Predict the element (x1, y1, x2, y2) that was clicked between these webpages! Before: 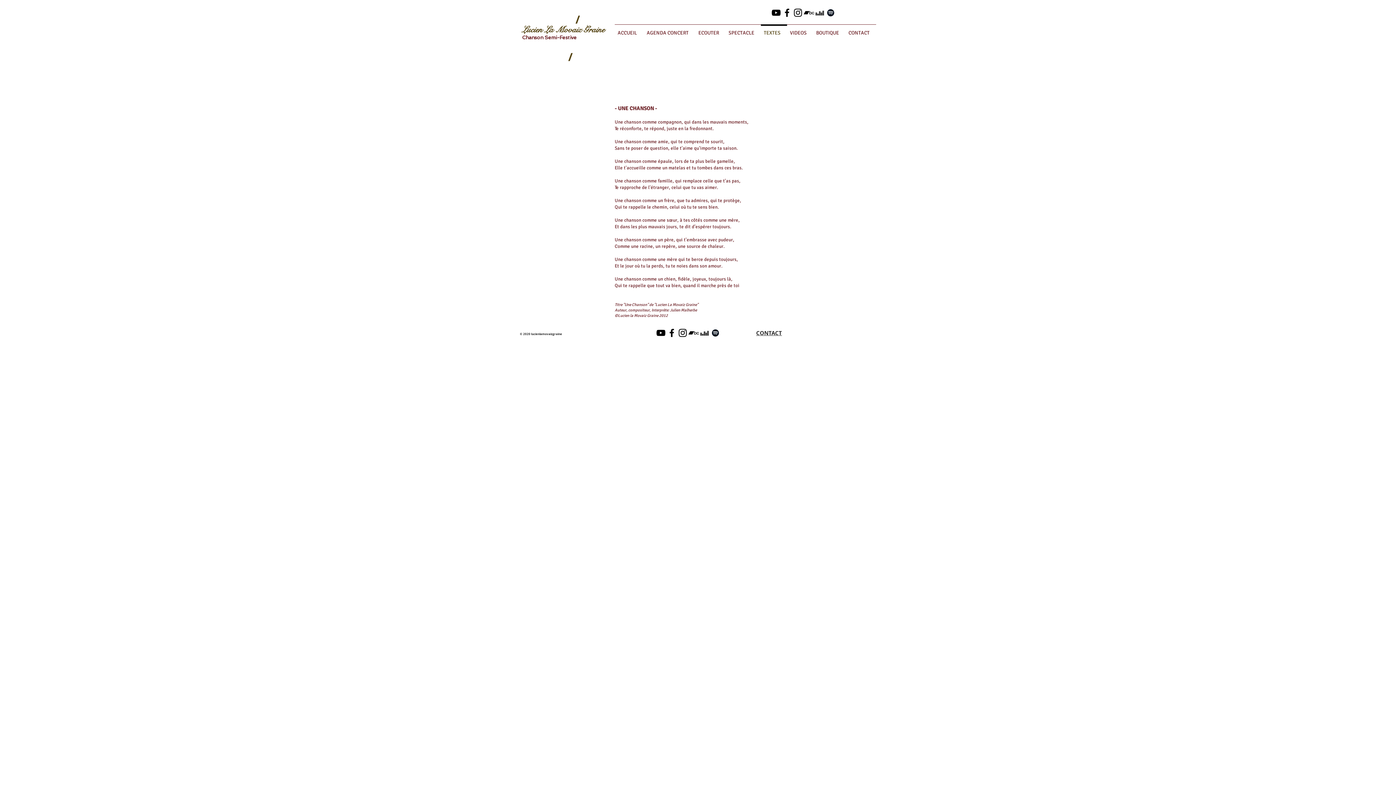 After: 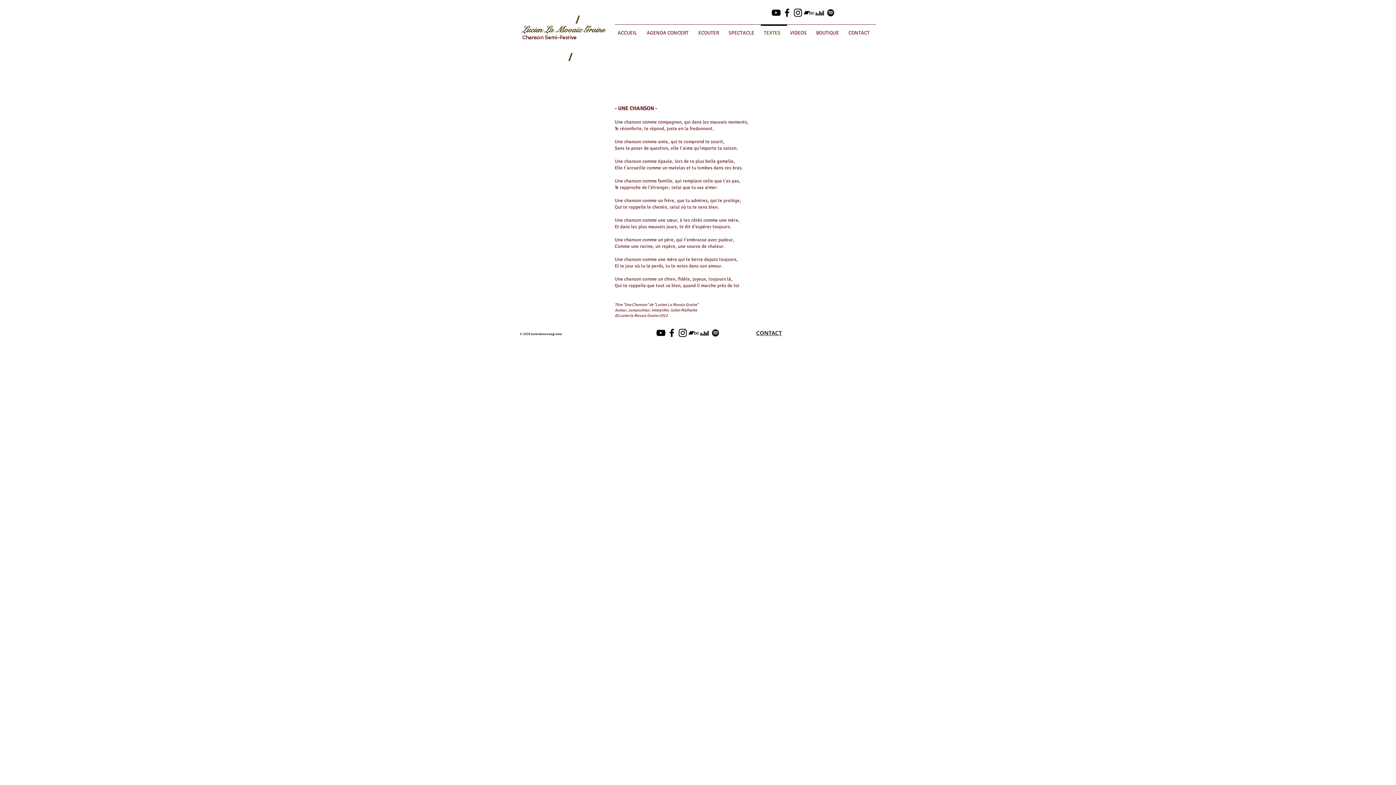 Action: bbox: (792, 7, 803, 18) label: Noir Icône Instagram